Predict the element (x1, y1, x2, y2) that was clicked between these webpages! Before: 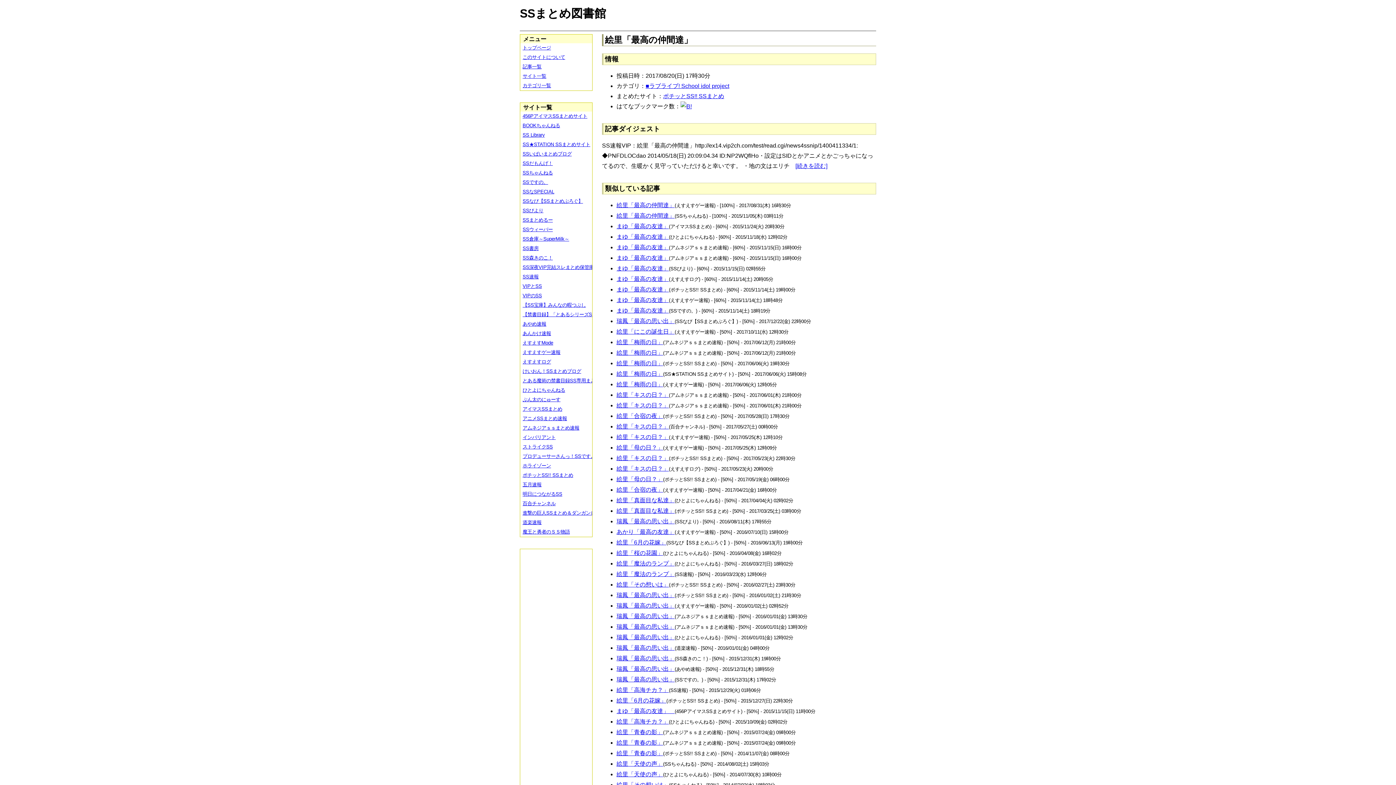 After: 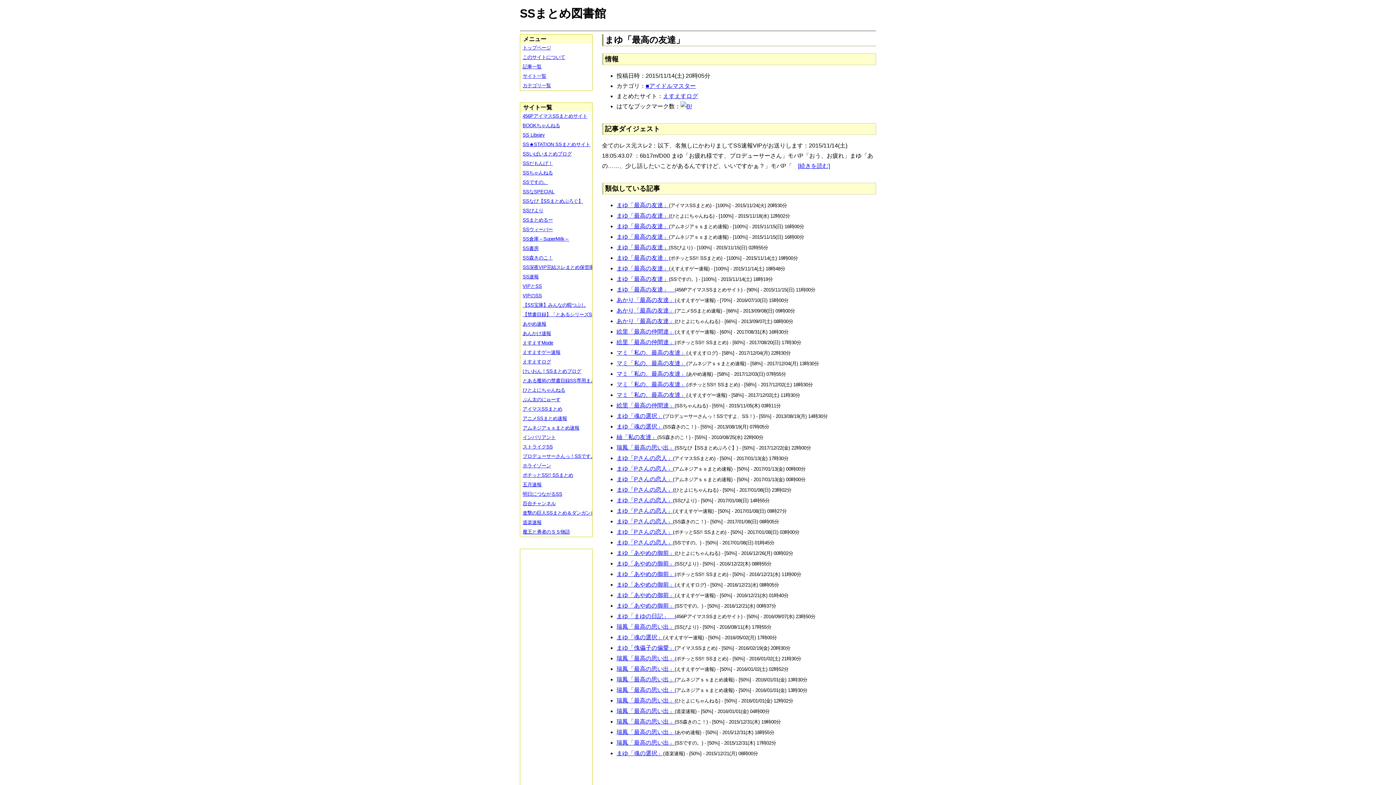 Action: bbox: (616, 275, 669, 282) label: まゆ「最高の友達」